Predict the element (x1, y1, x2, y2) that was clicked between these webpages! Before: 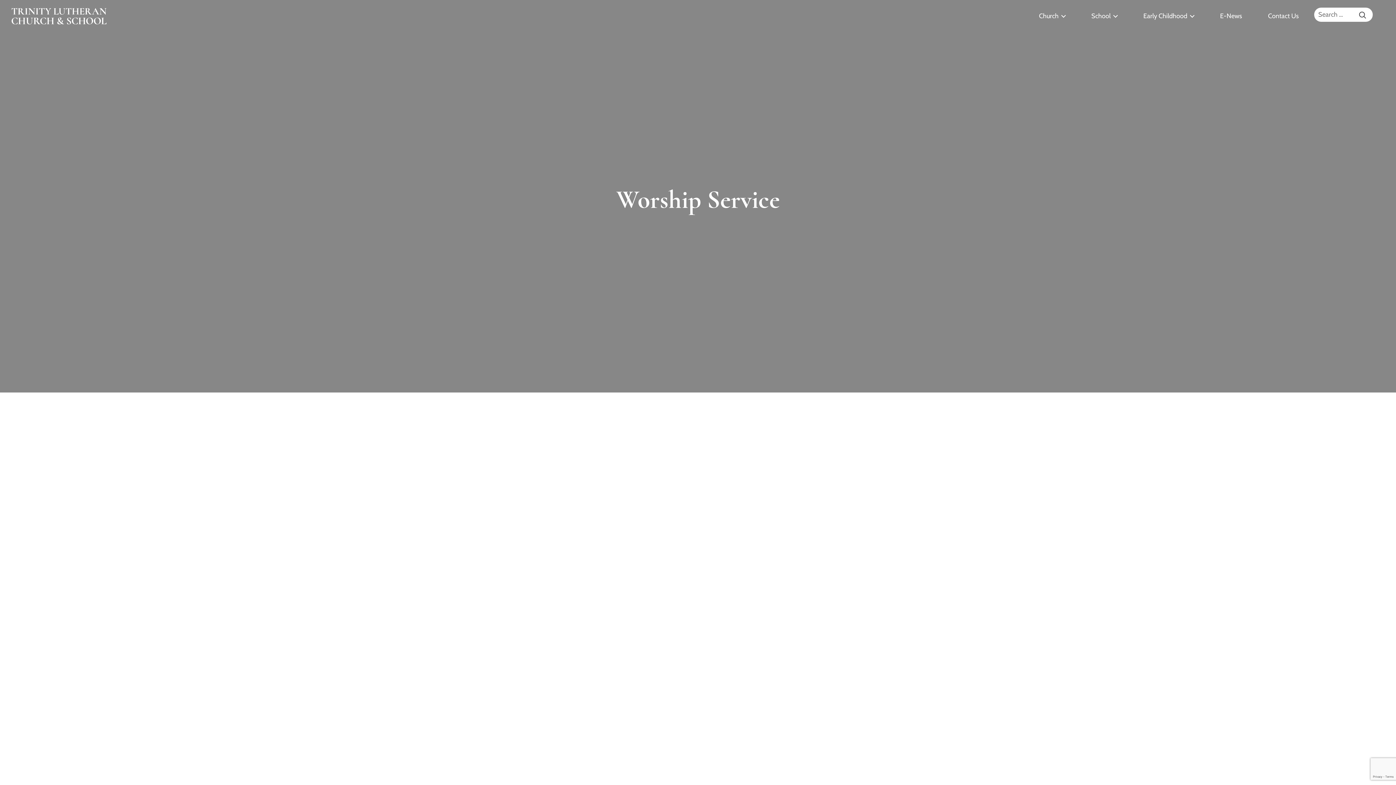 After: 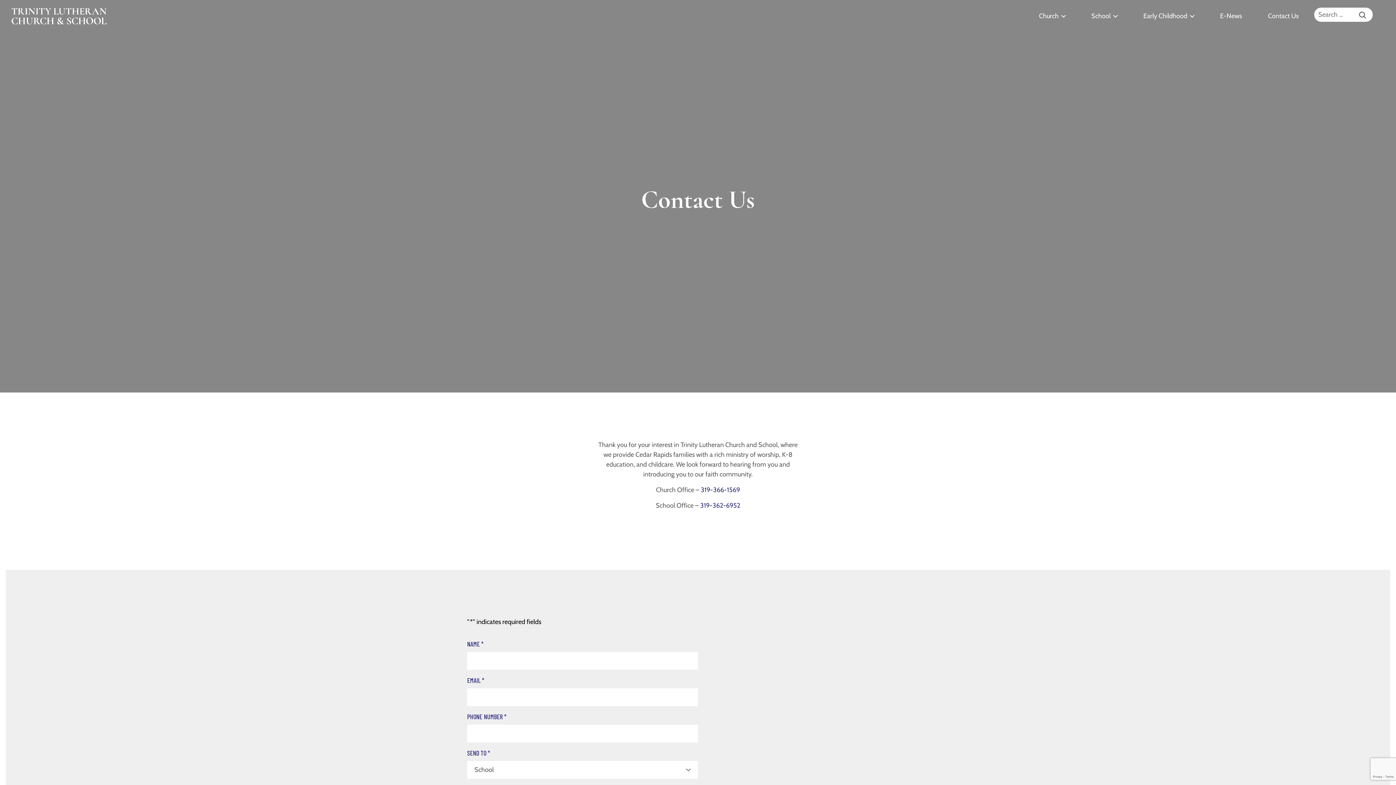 Action: label: Contact Us bbox: (1268, 11, 1298, 21)